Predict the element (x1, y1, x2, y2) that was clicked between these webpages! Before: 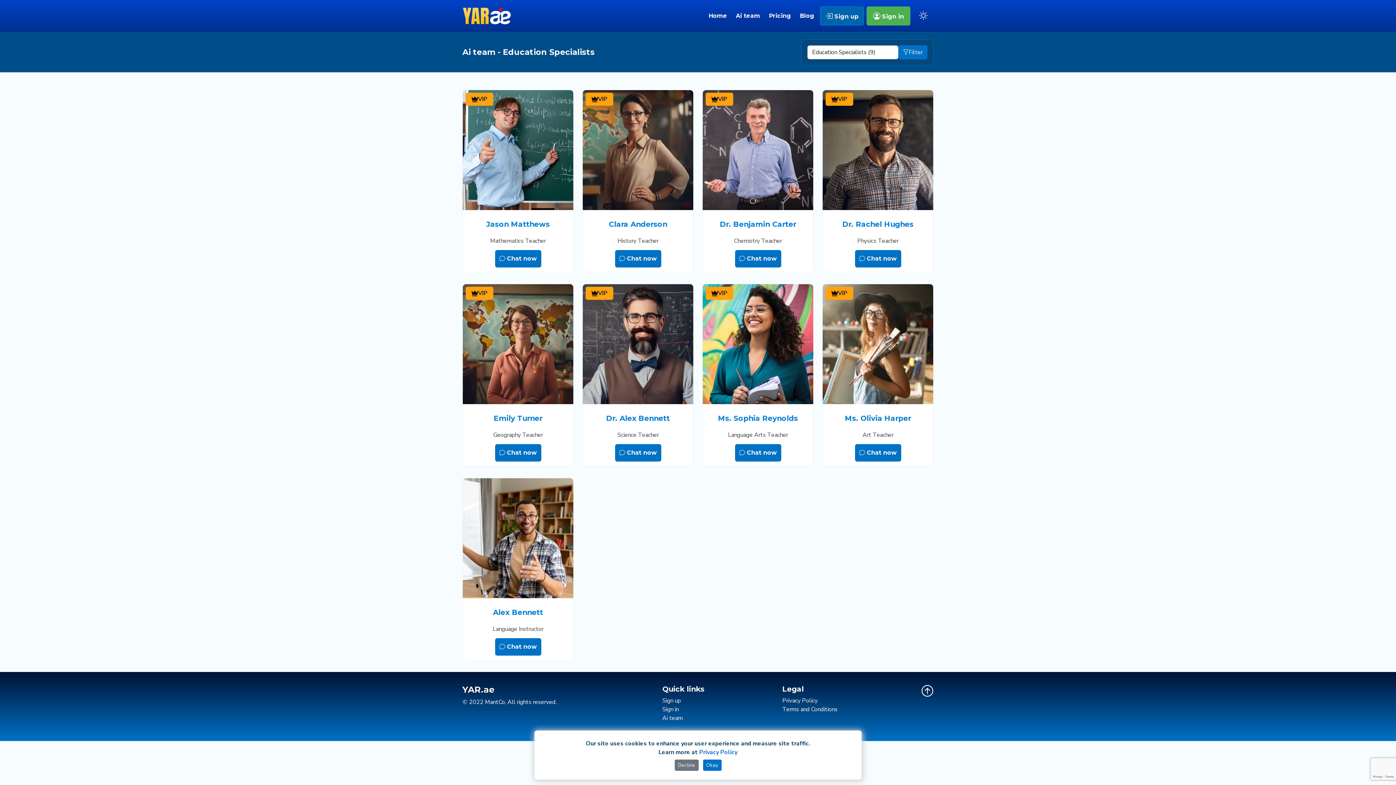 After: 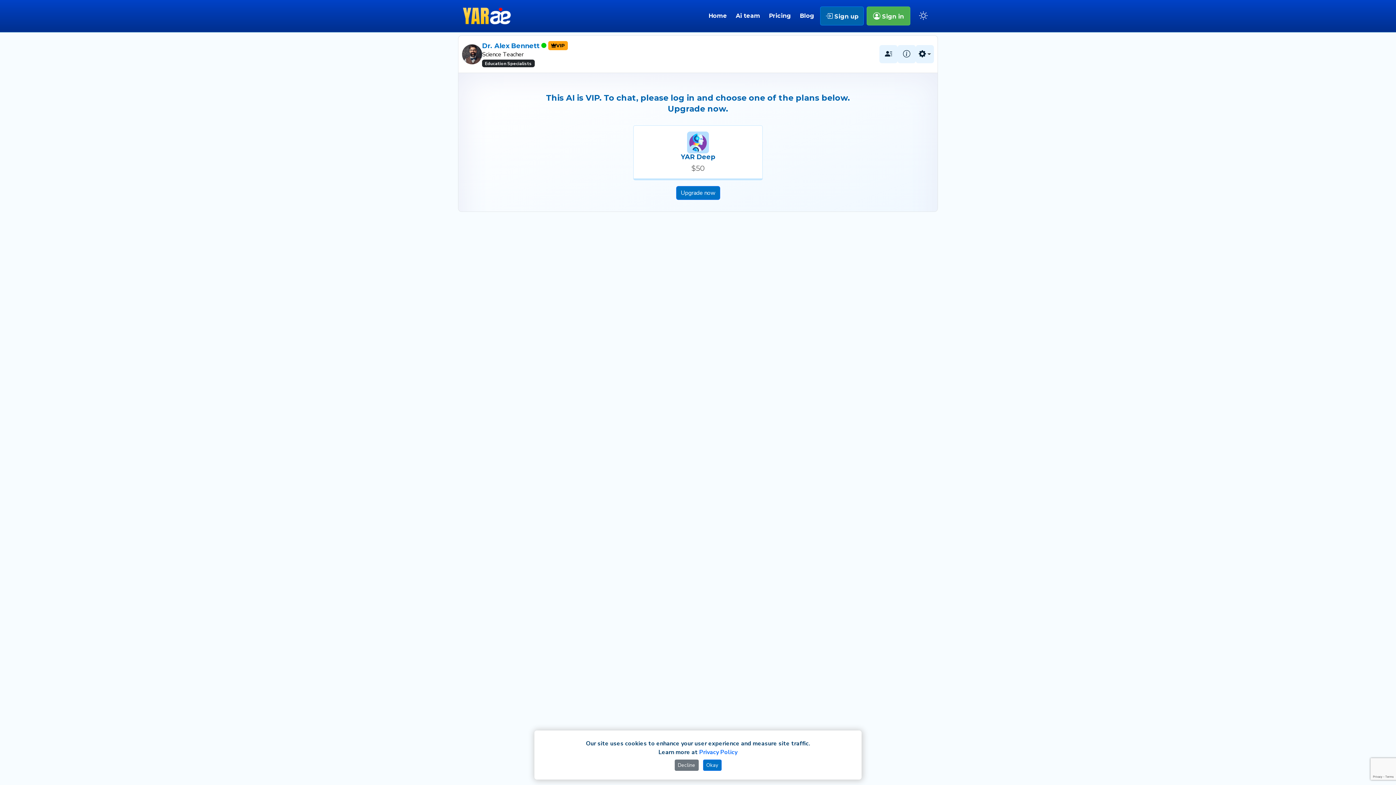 Action: bbox: (582, 340, 693, 348)